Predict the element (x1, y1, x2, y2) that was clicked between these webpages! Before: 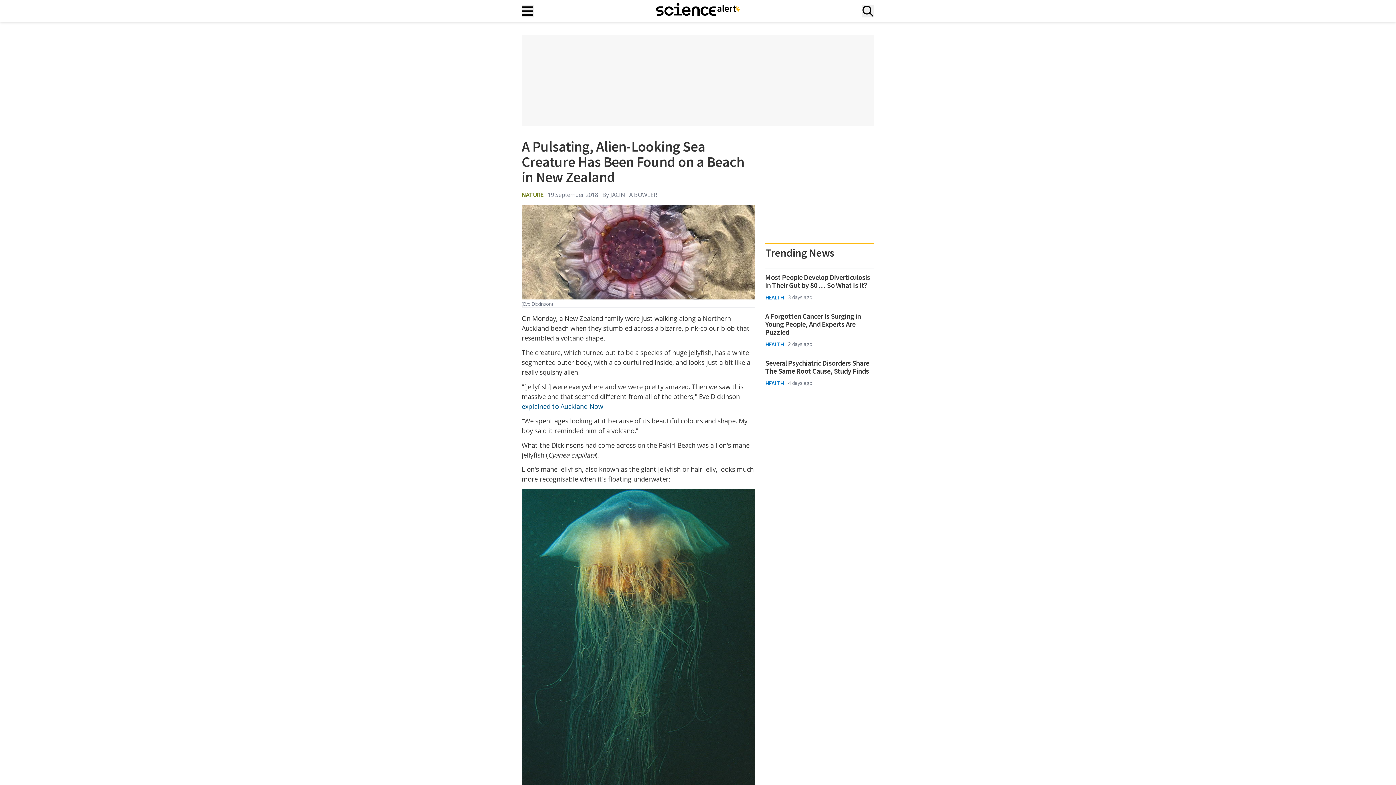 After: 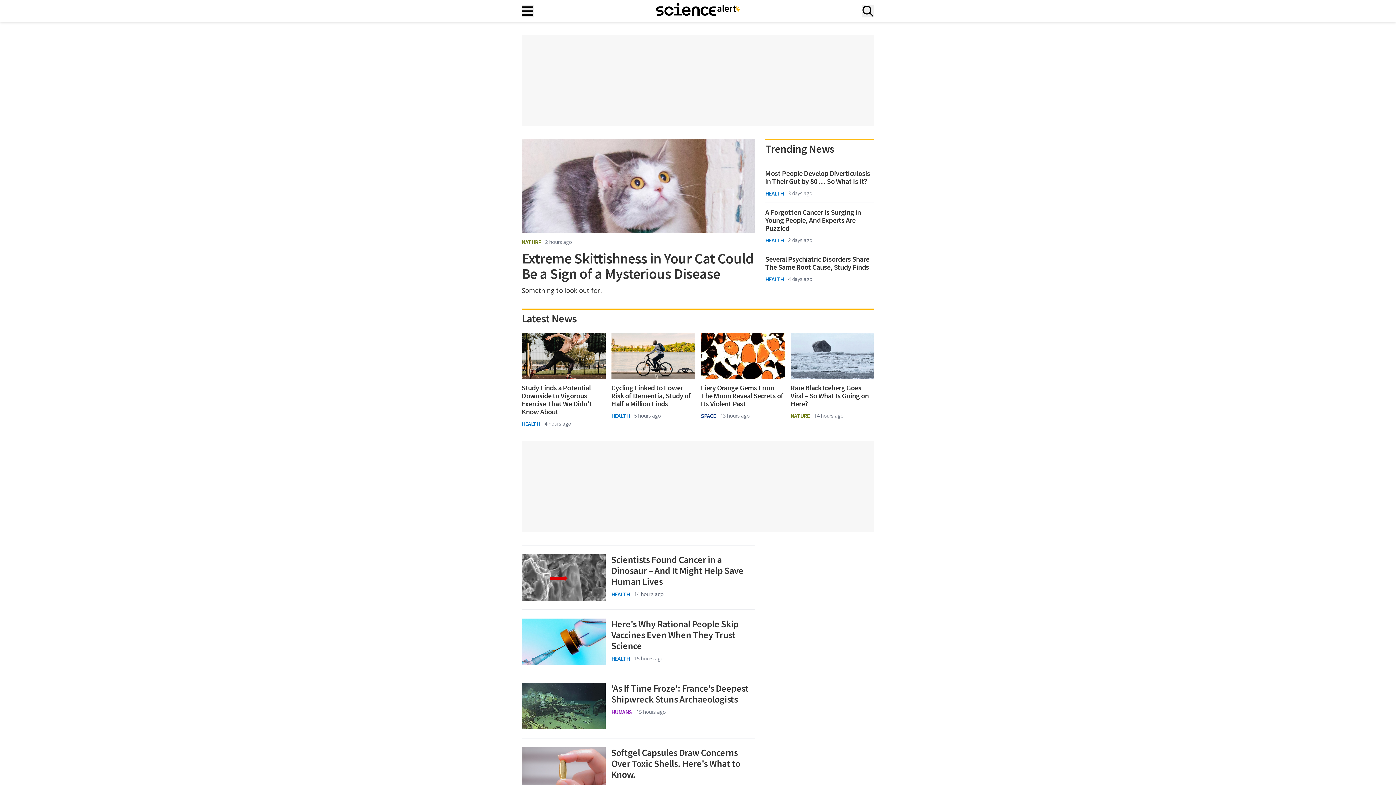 Action: label: ScienceAlert homepage bbox: (656, 4, 740, 17)